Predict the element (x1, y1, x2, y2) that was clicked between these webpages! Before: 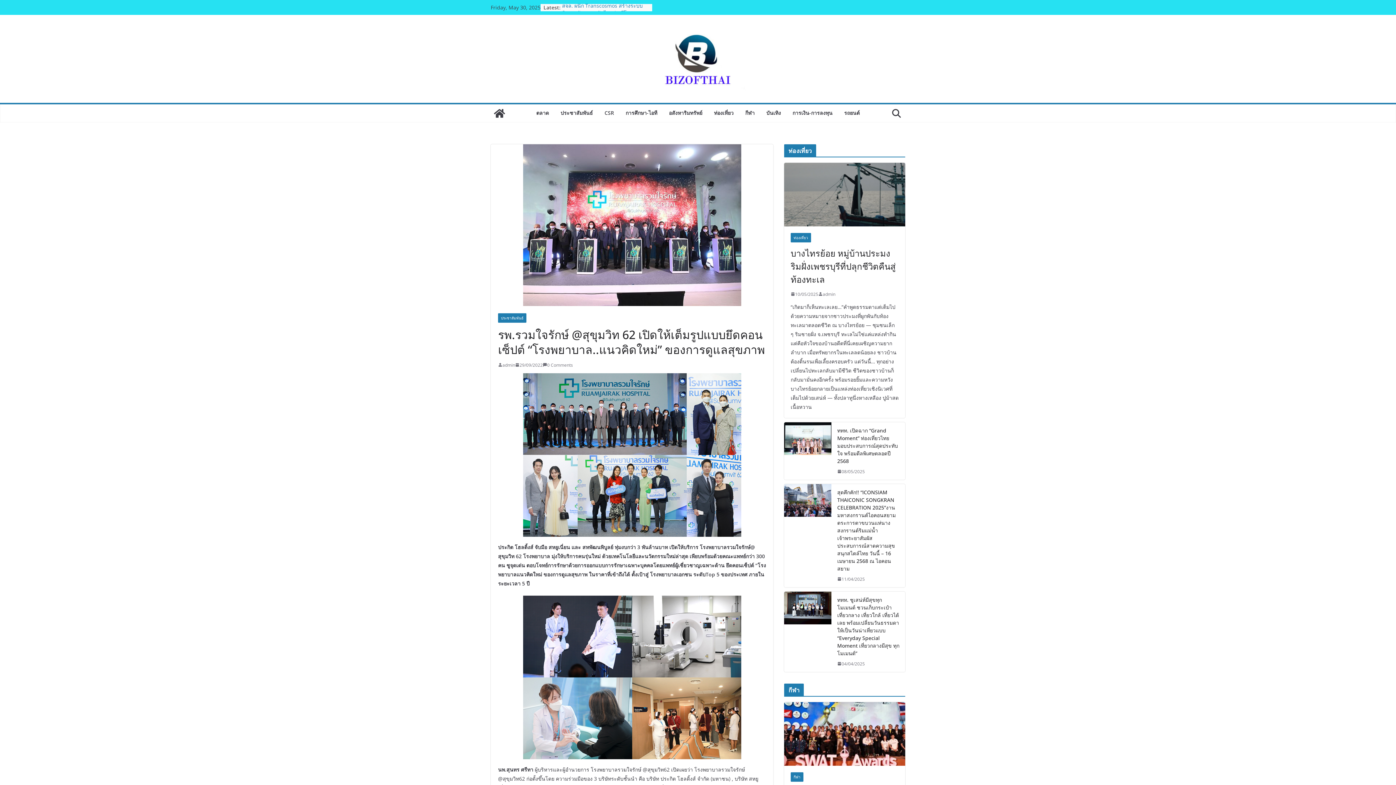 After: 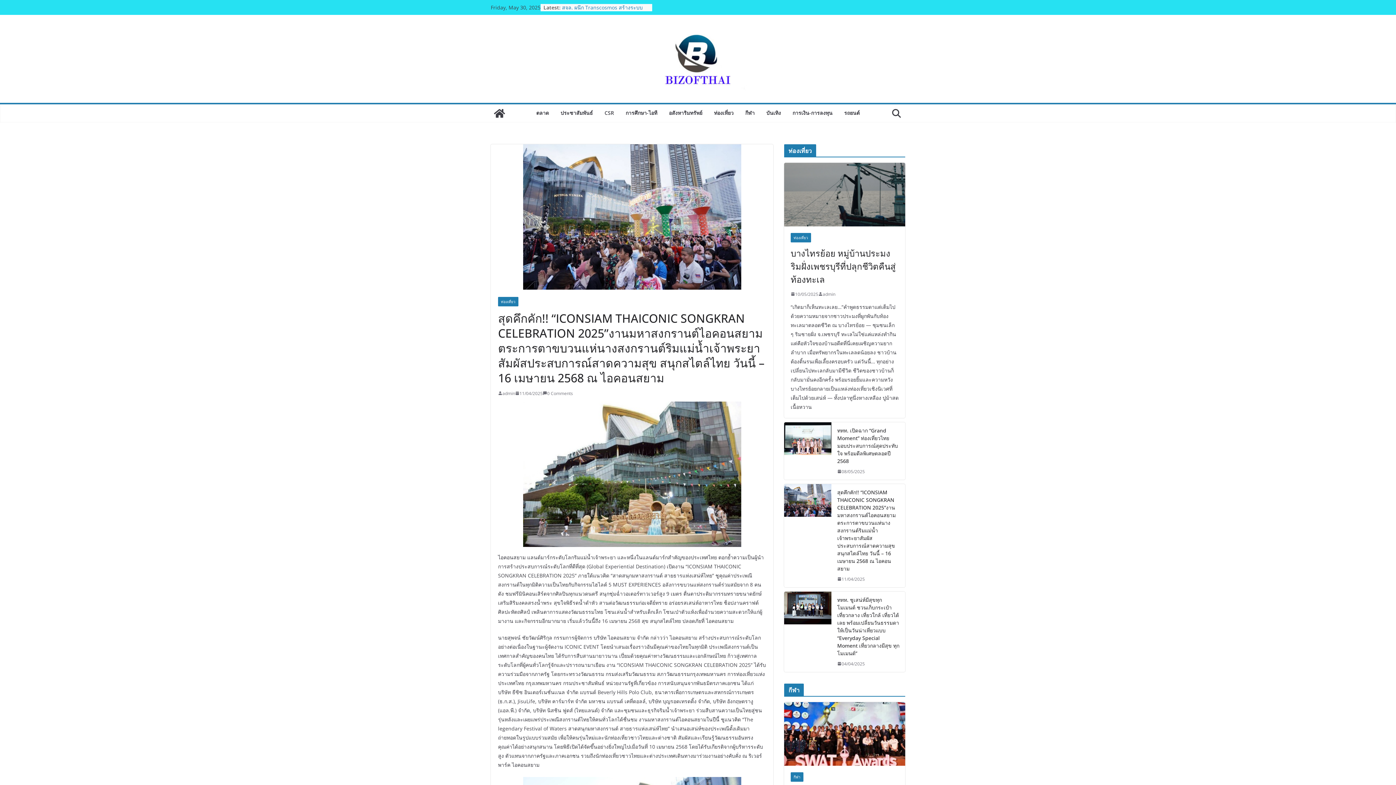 Action: bbox: (784, 484, 831, 587)